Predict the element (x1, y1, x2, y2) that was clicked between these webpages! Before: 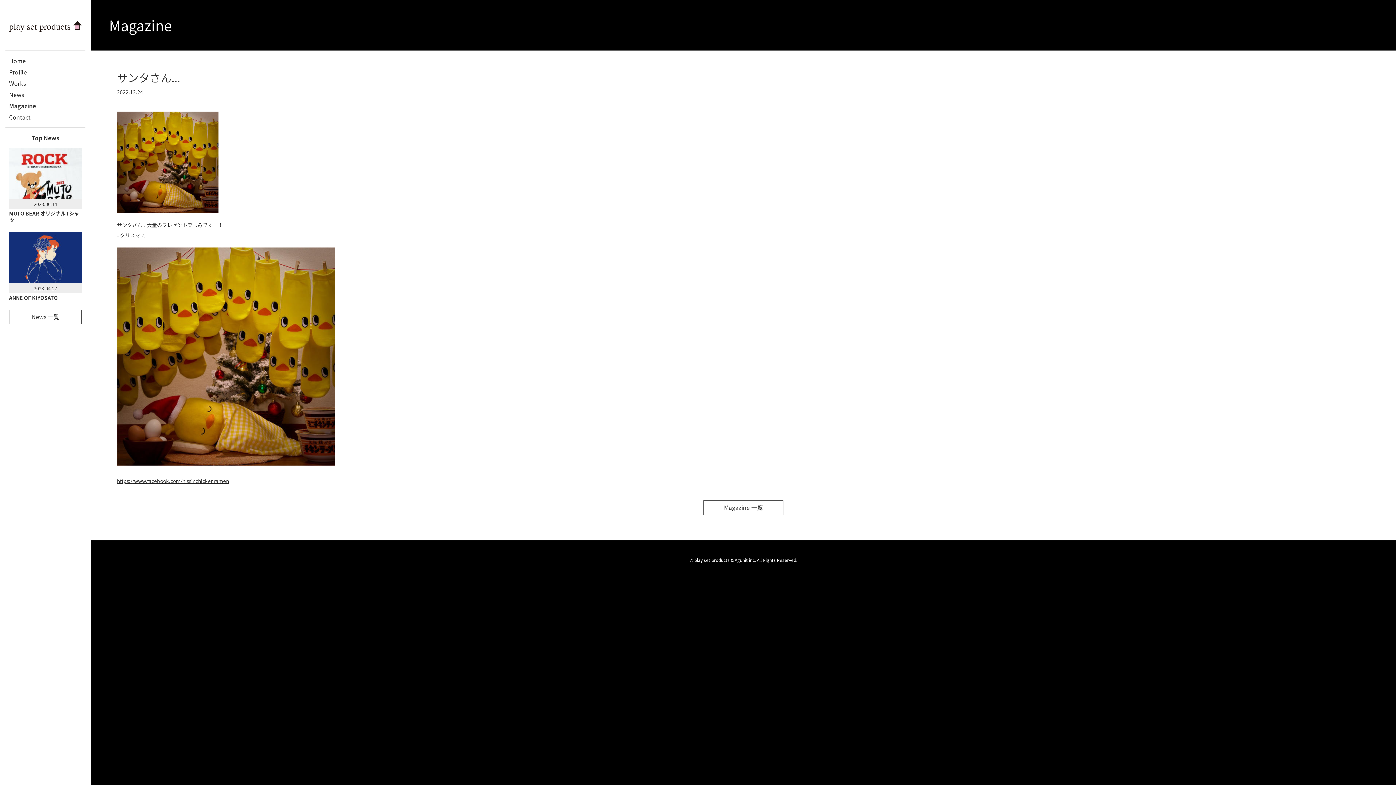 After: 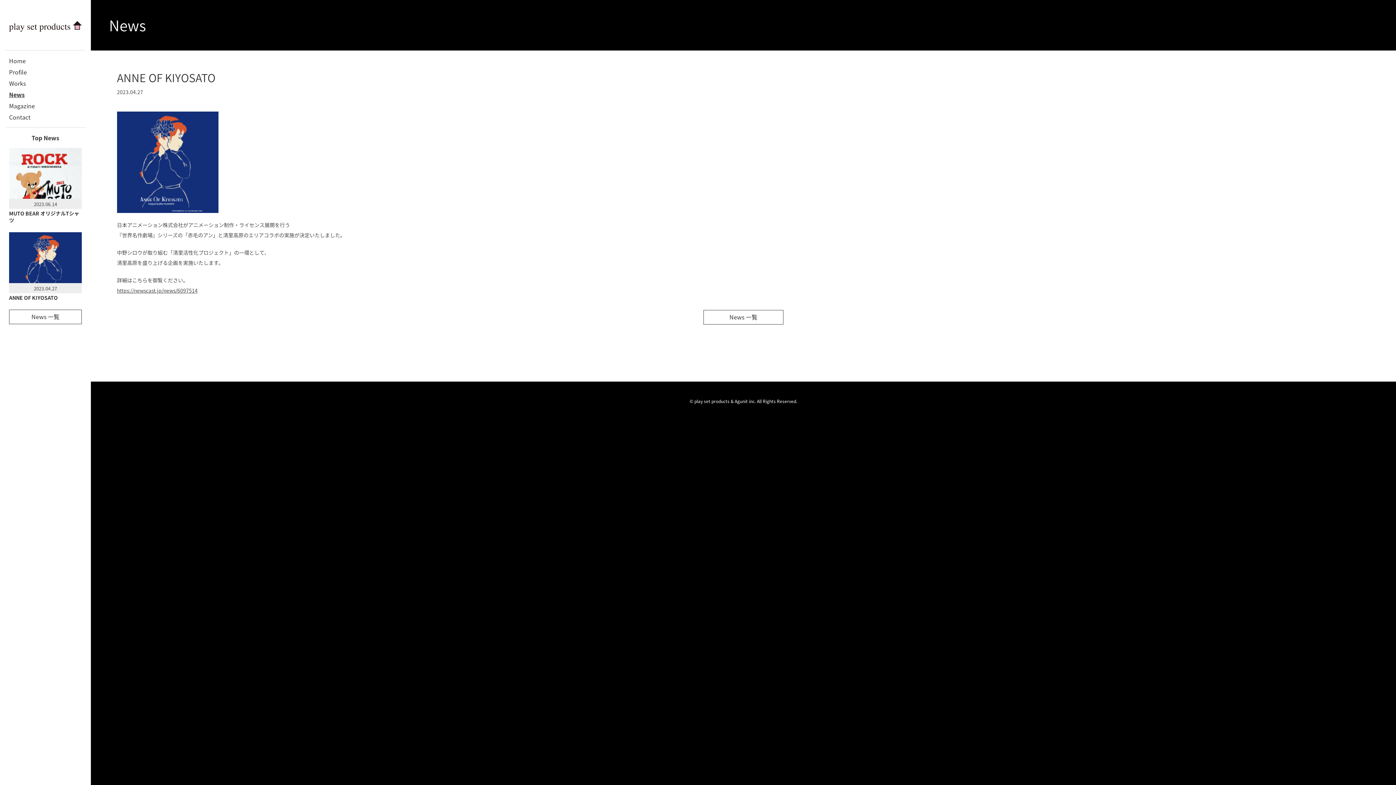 Action: bbox: (9, 232, 81, 309) label: 2023.04.27

ANNE OF KIYOSATO